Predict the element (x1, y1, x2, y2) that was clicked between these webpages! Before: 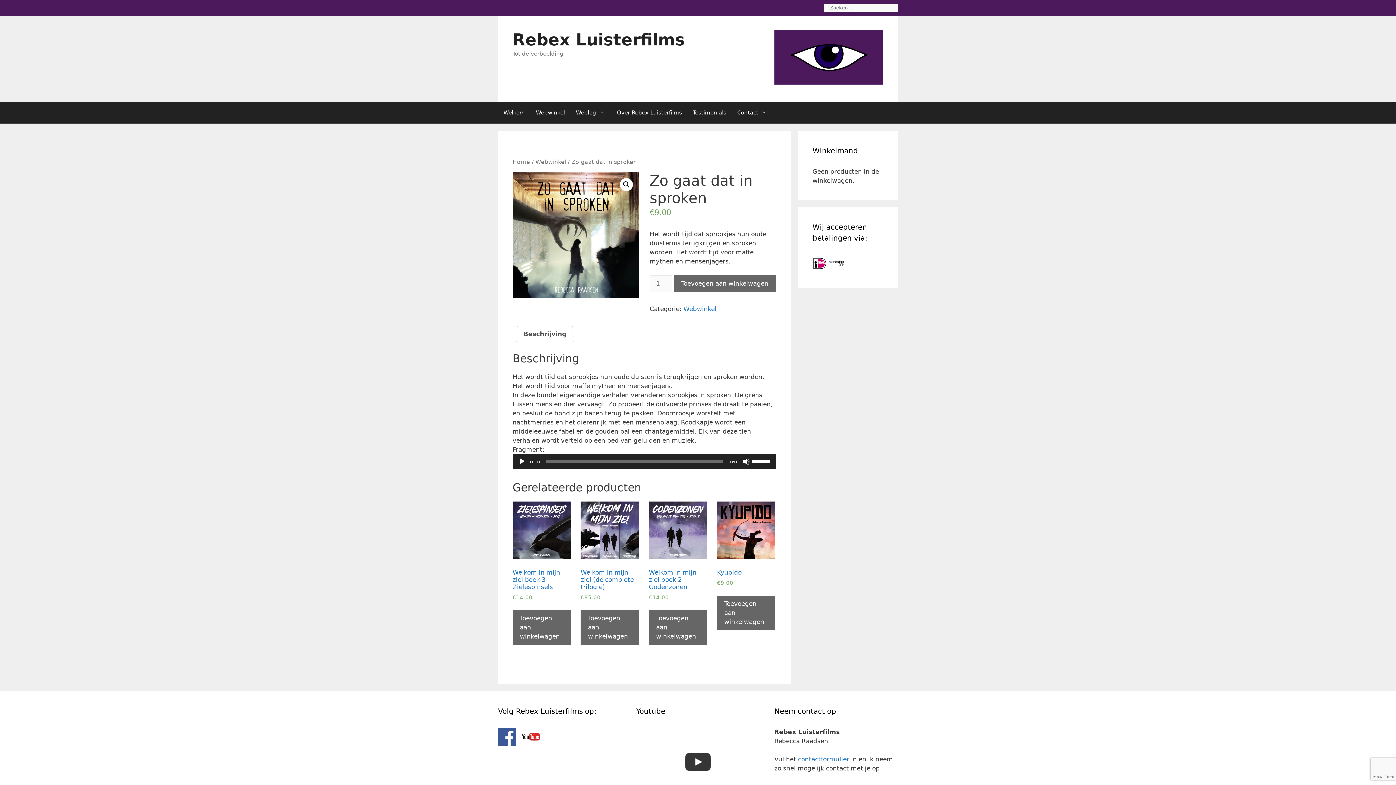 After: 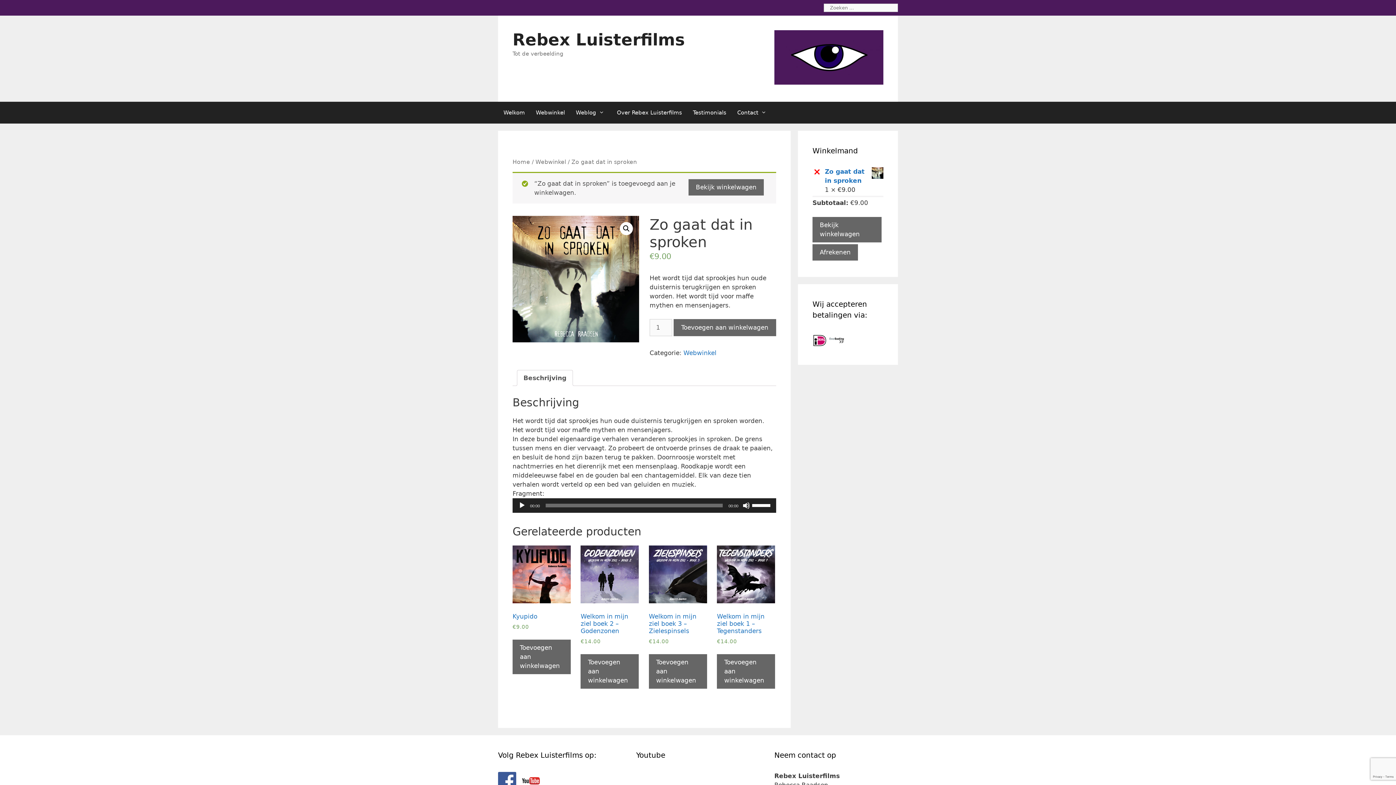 Action: label: Toevoegen aan winkelwagen bbox: (673, 275, 776, 292)